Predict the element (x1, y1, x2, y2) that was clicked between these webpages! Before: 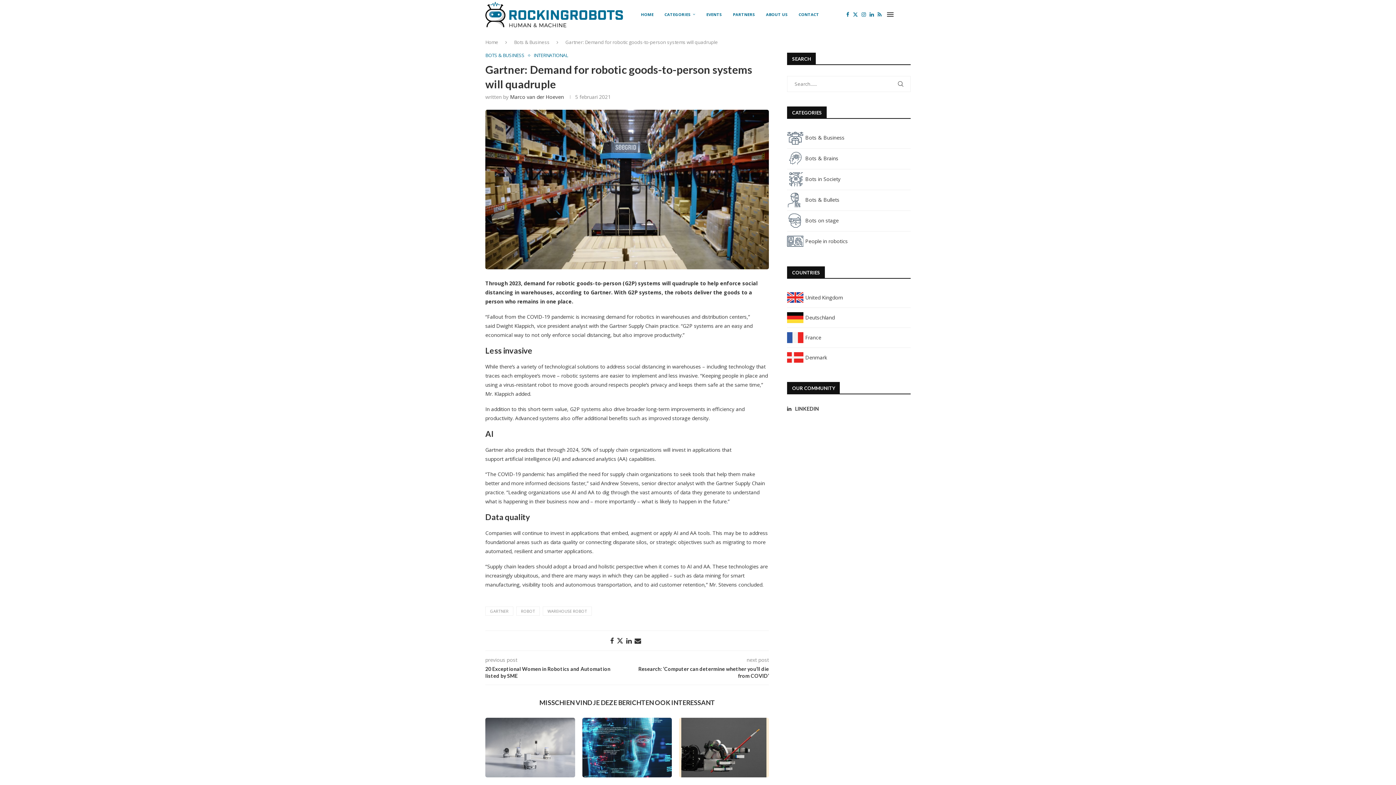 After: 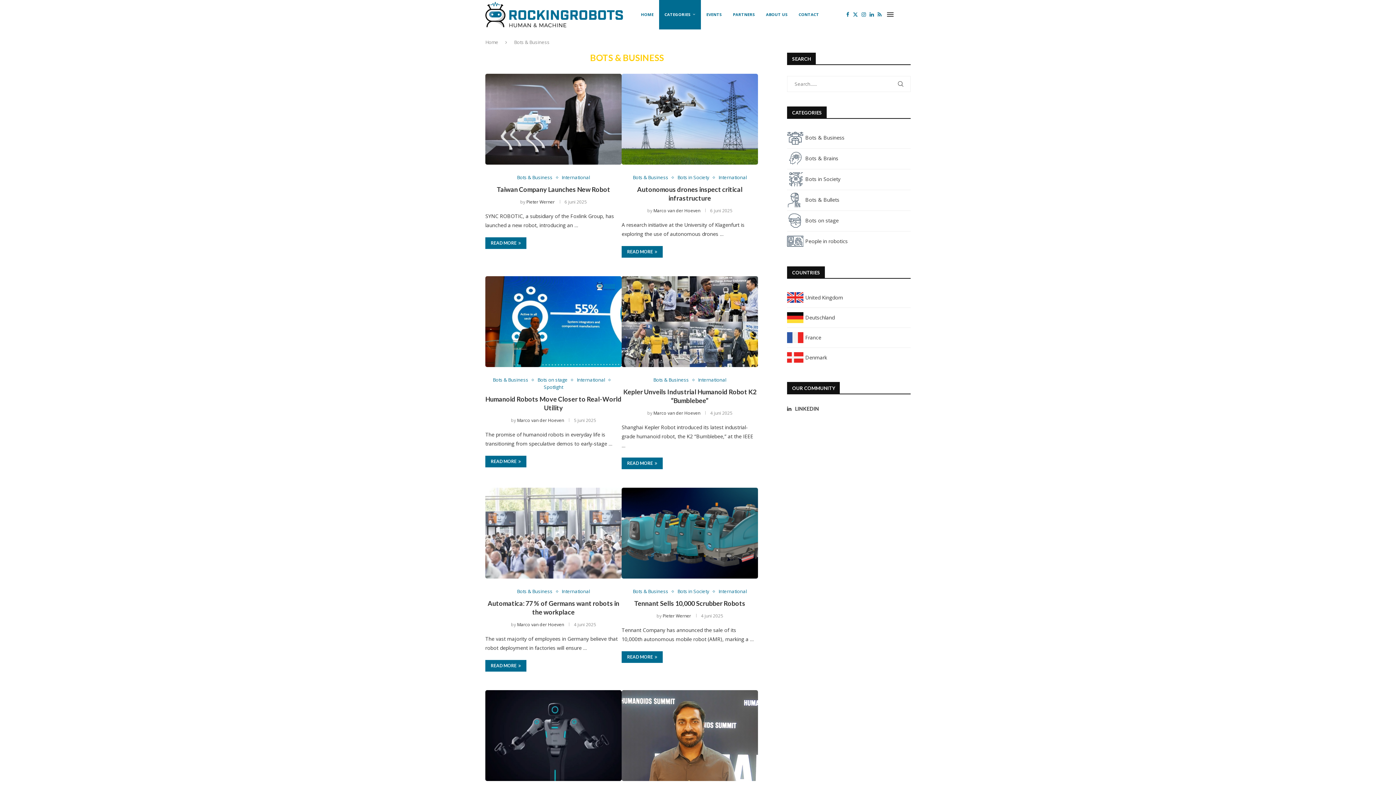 Action: bbox: (485, 52, 528, 58) label: BOTS & BUSINESS